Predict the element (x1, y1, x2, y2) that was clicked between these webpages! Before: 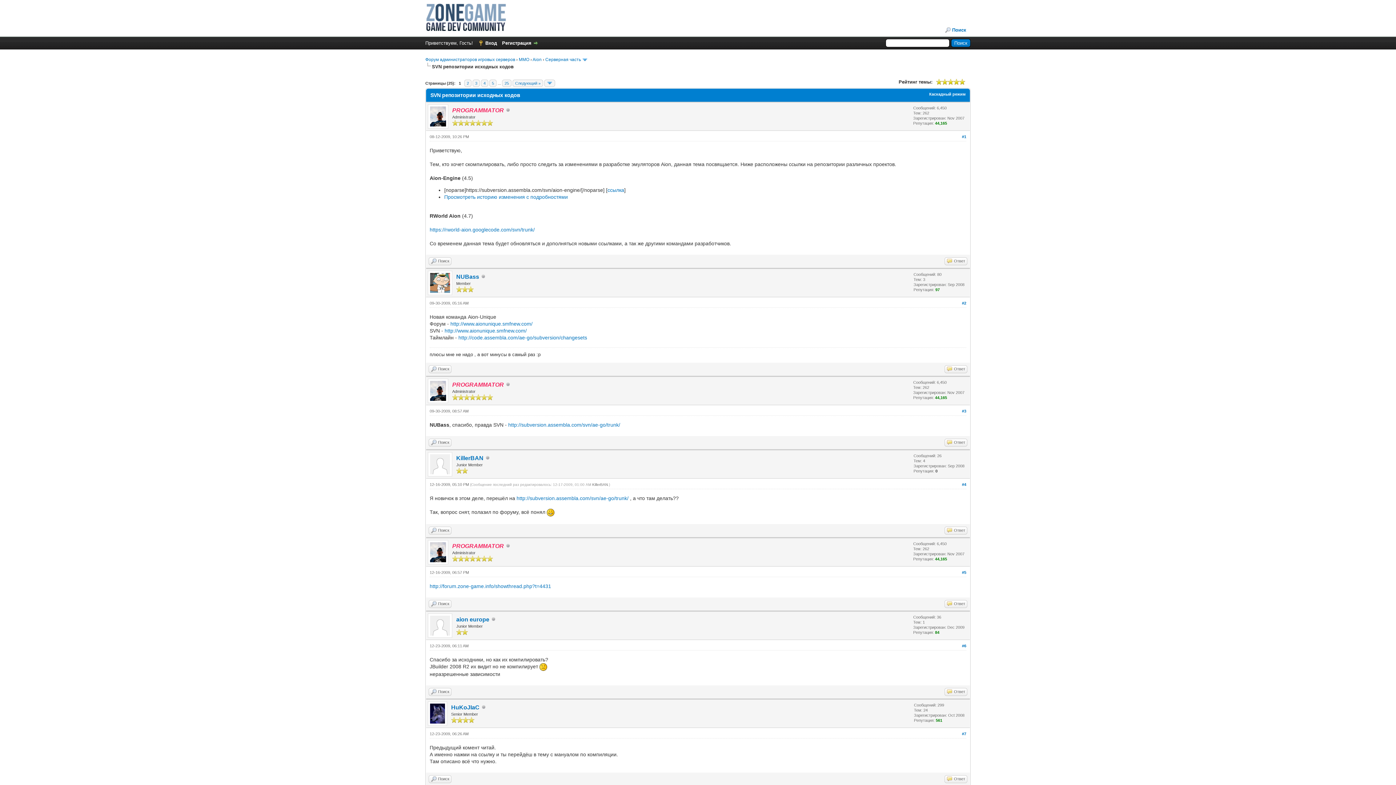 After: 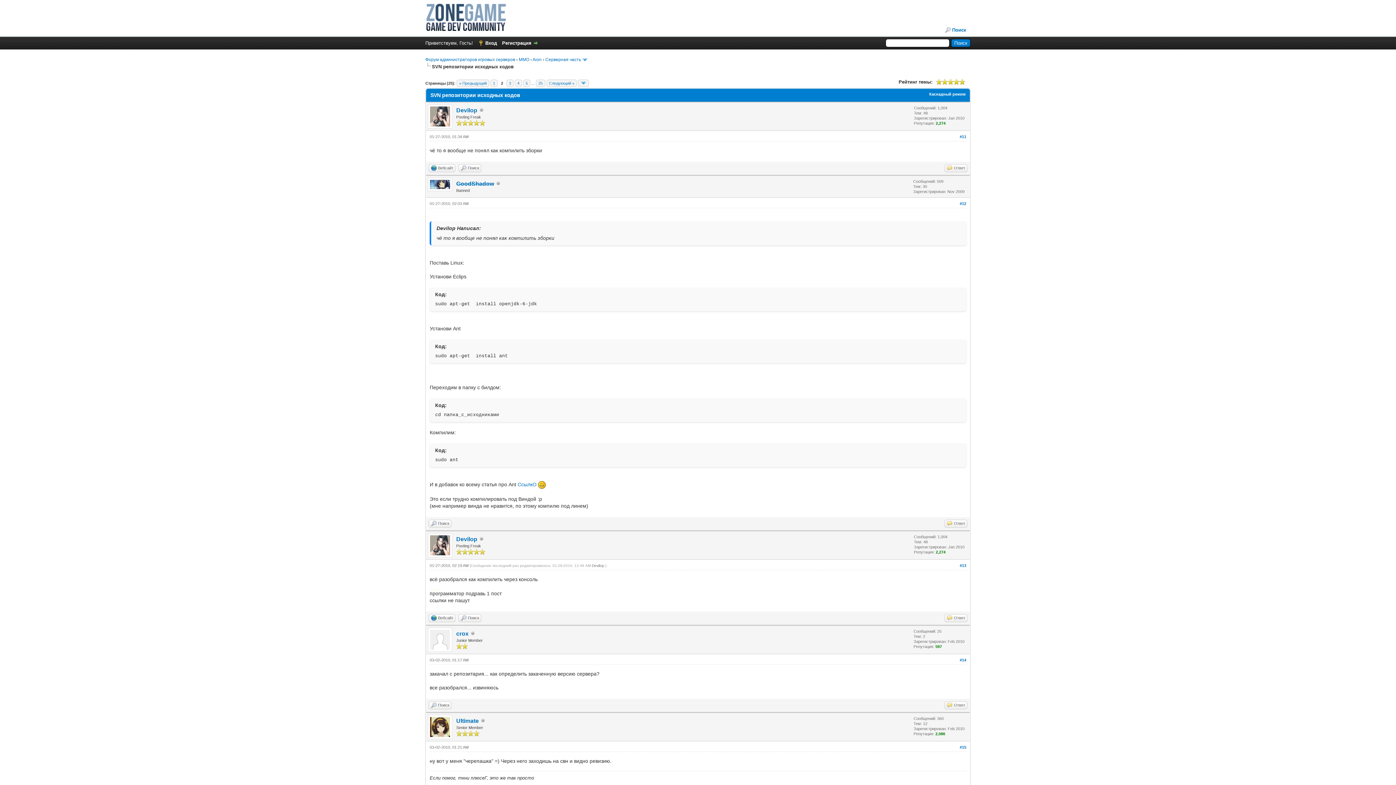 Action: bbox: (464, 79, 471, 86) label: 2